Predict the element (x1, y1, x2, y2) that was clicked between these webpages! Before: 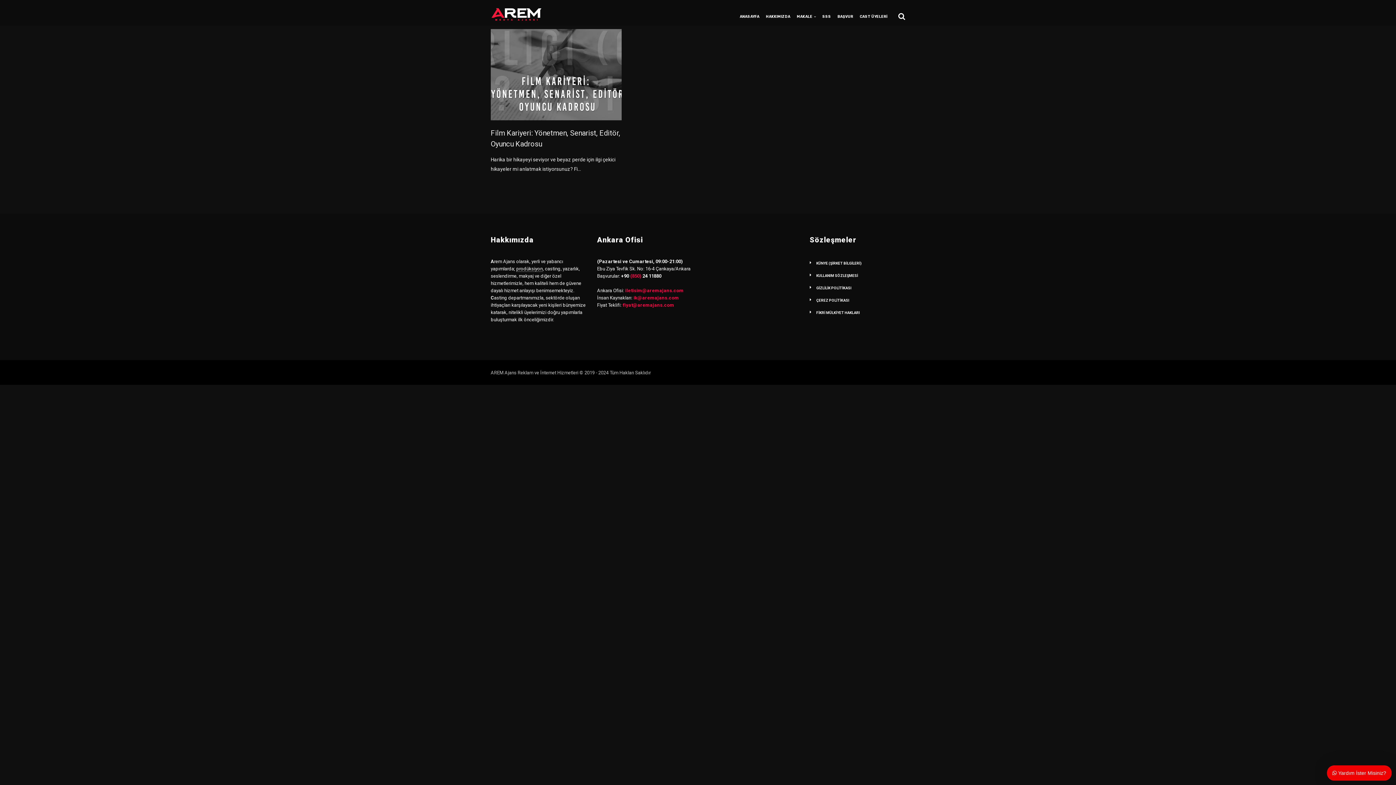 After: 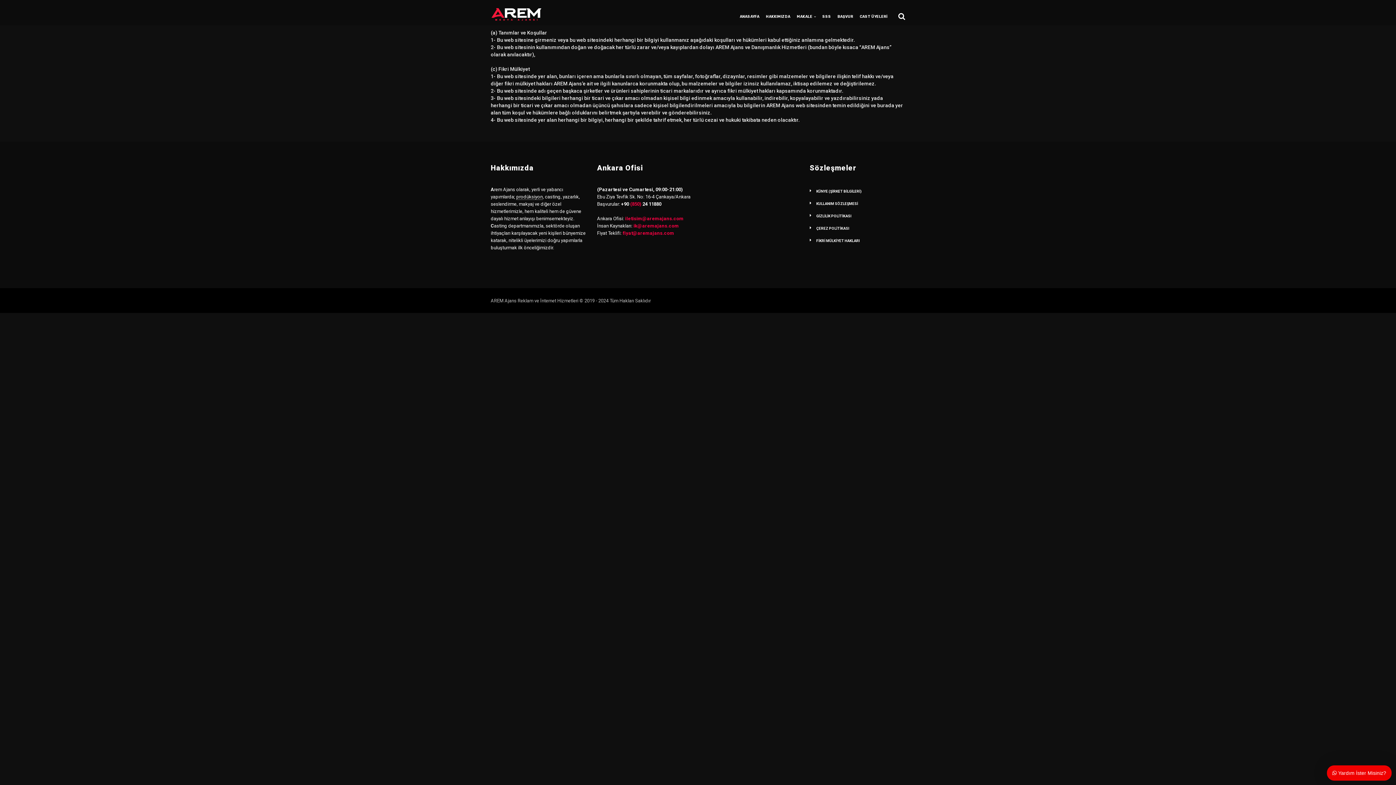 Action: bbox: (816, 310, 860, 314) label: FİKRİ MÜLKİYET HAKLARI